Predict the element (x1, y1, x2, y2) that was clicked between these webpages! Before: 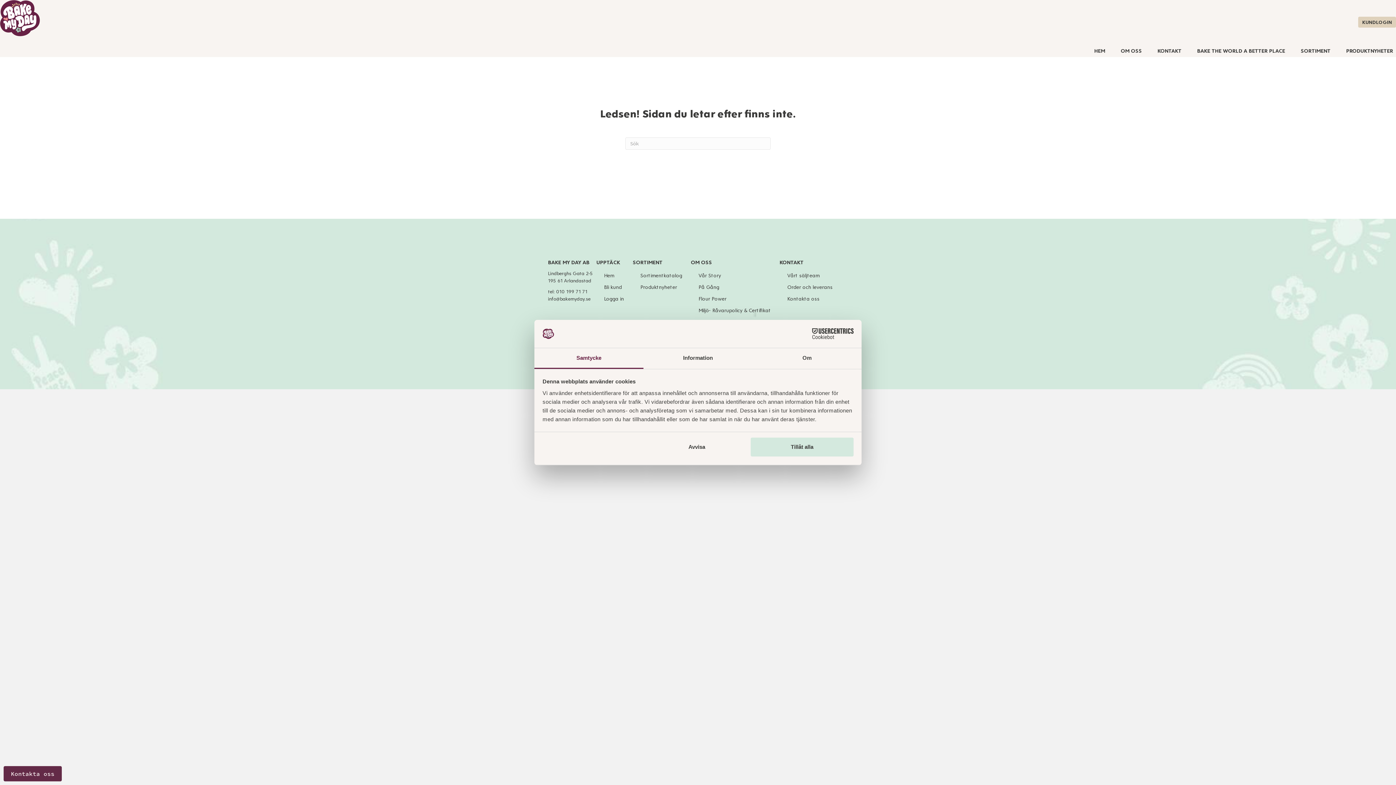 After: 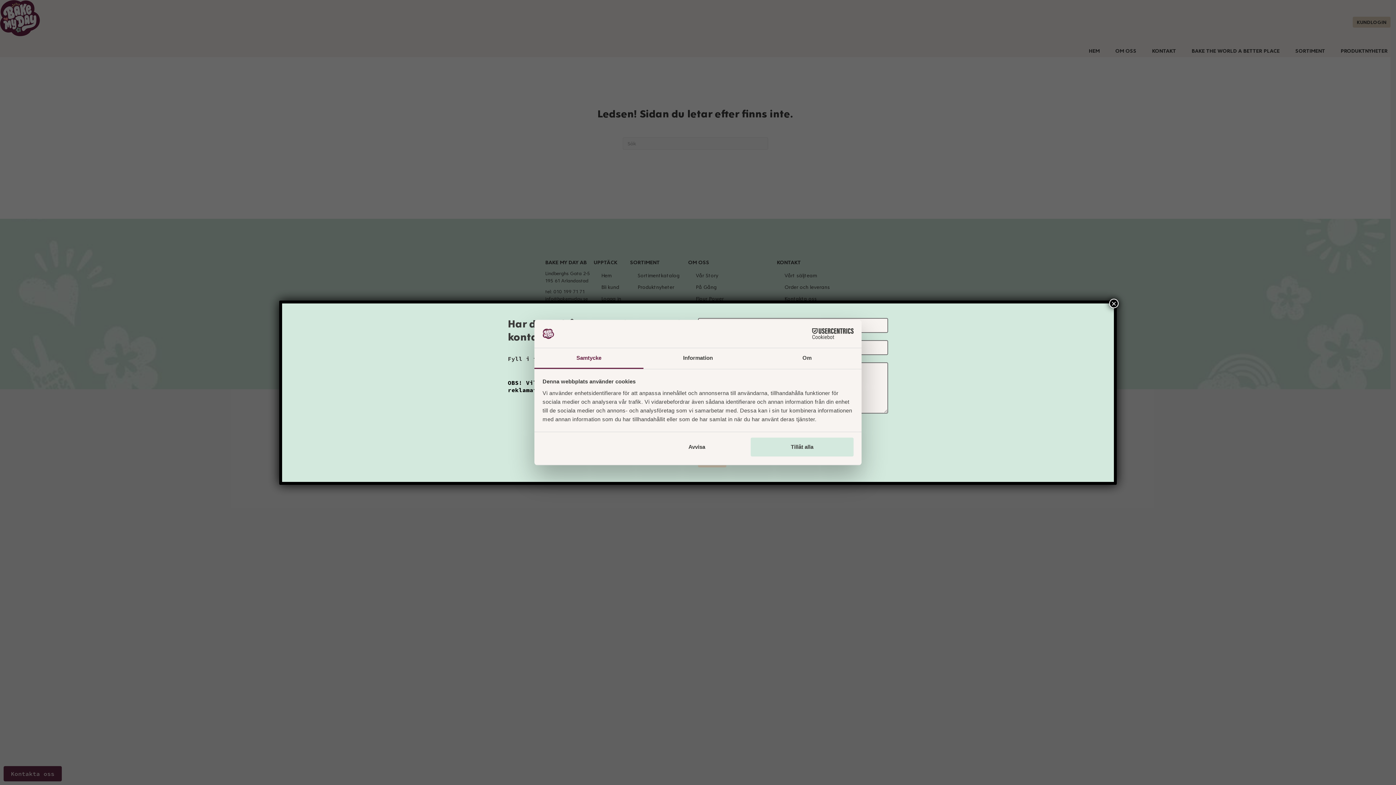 Action: bbox: (3, 766, 61, 781) label: Kontakta oss